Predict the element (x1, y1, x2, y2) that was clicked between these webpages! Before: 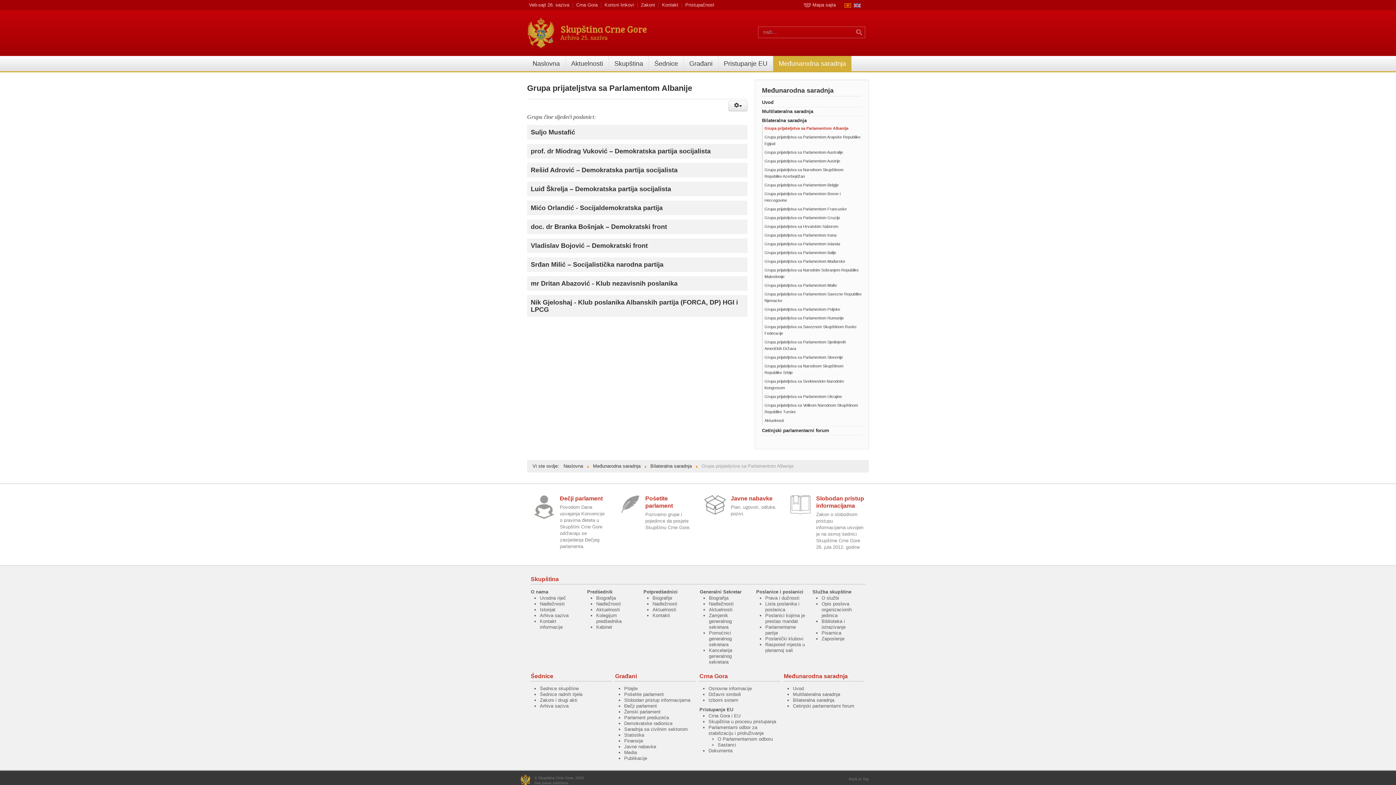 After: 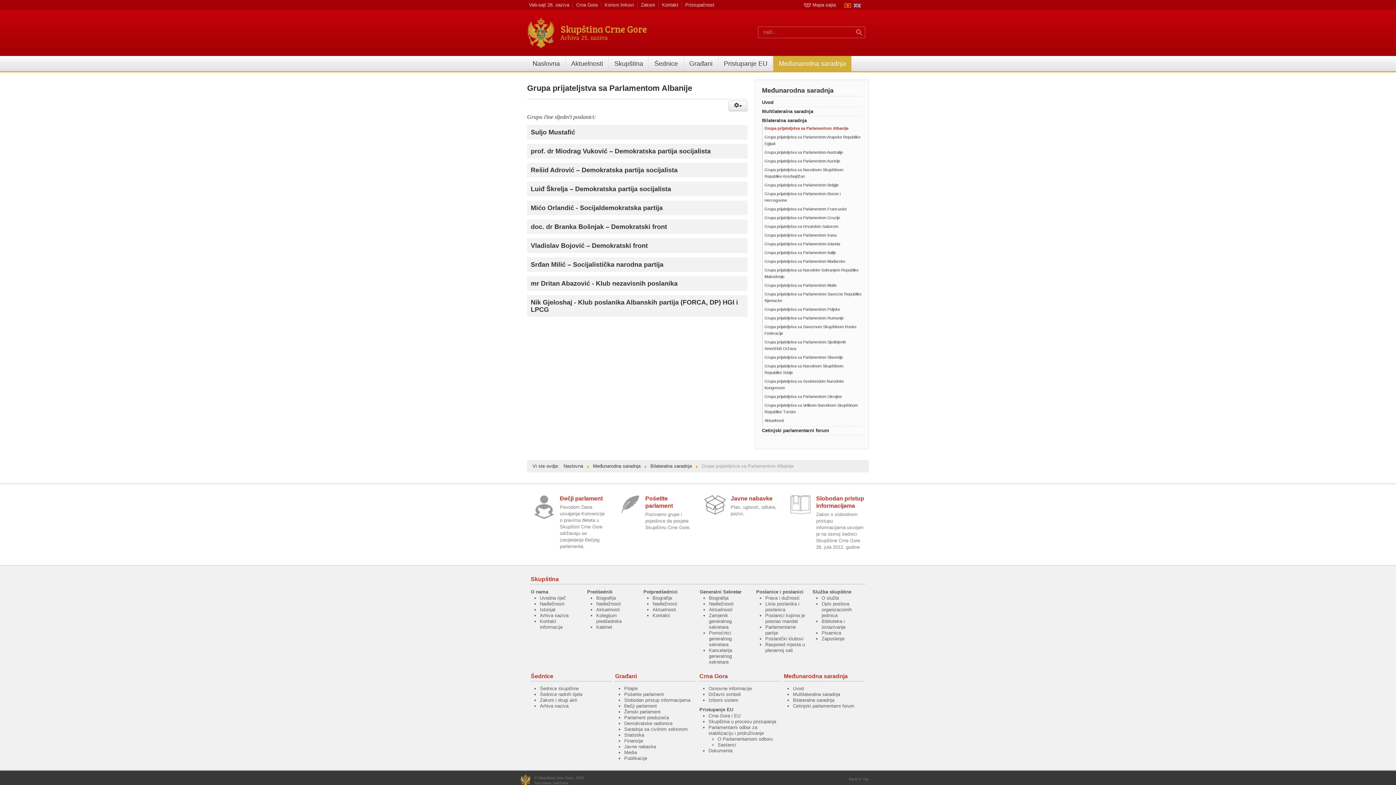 Action: bbox: (844, 2, 852, 7) label:  